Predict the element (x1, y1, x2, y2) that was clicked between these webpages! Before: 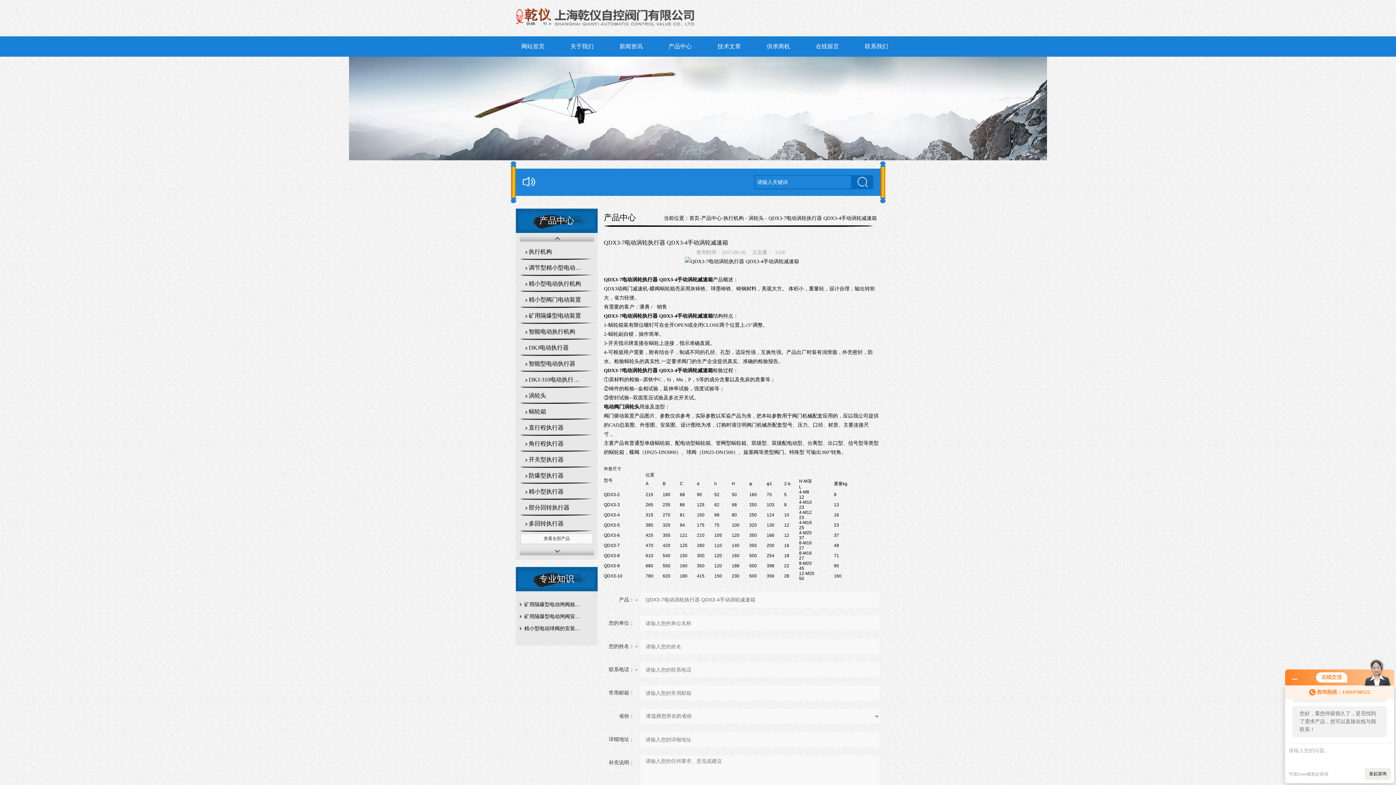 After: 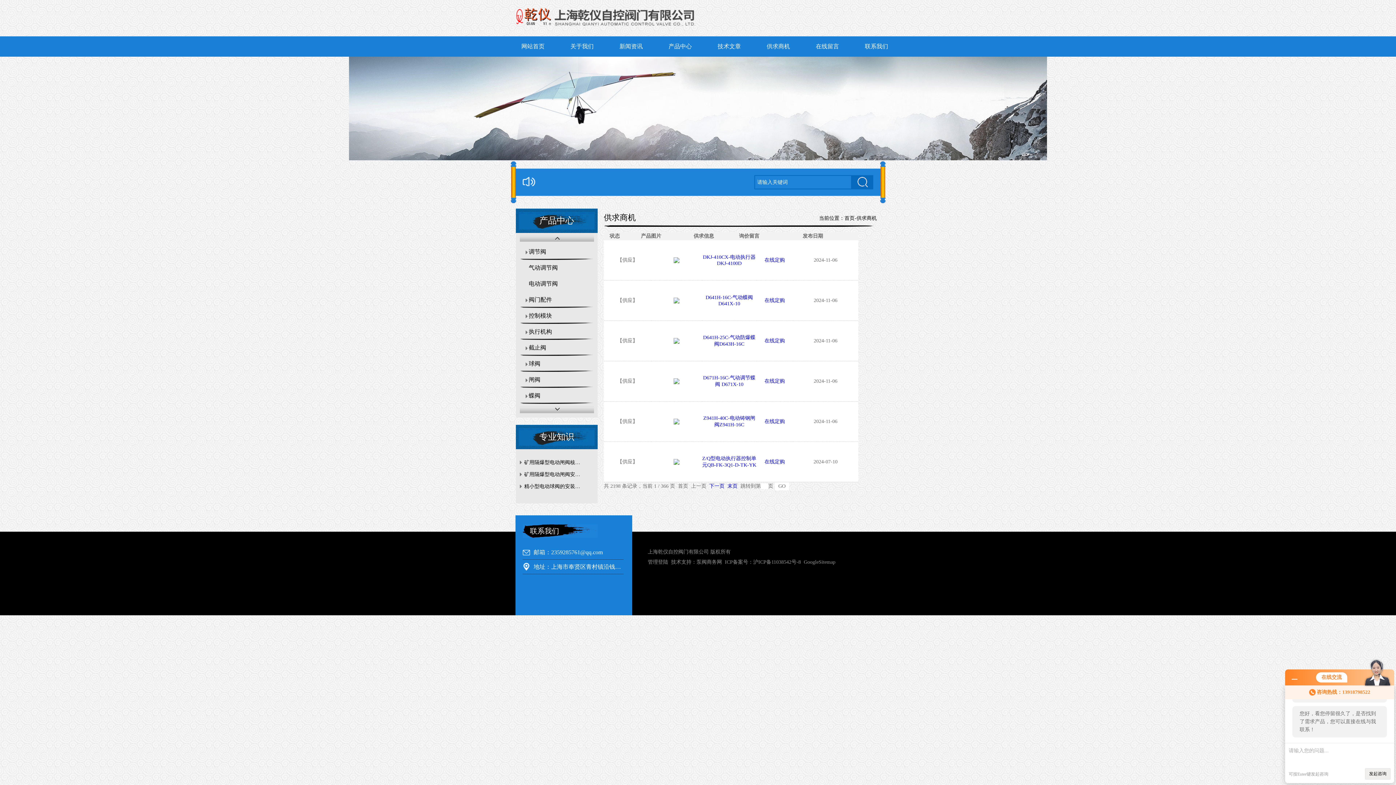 Action: bbox: (759, 36, 810, 56) label: 供求商机